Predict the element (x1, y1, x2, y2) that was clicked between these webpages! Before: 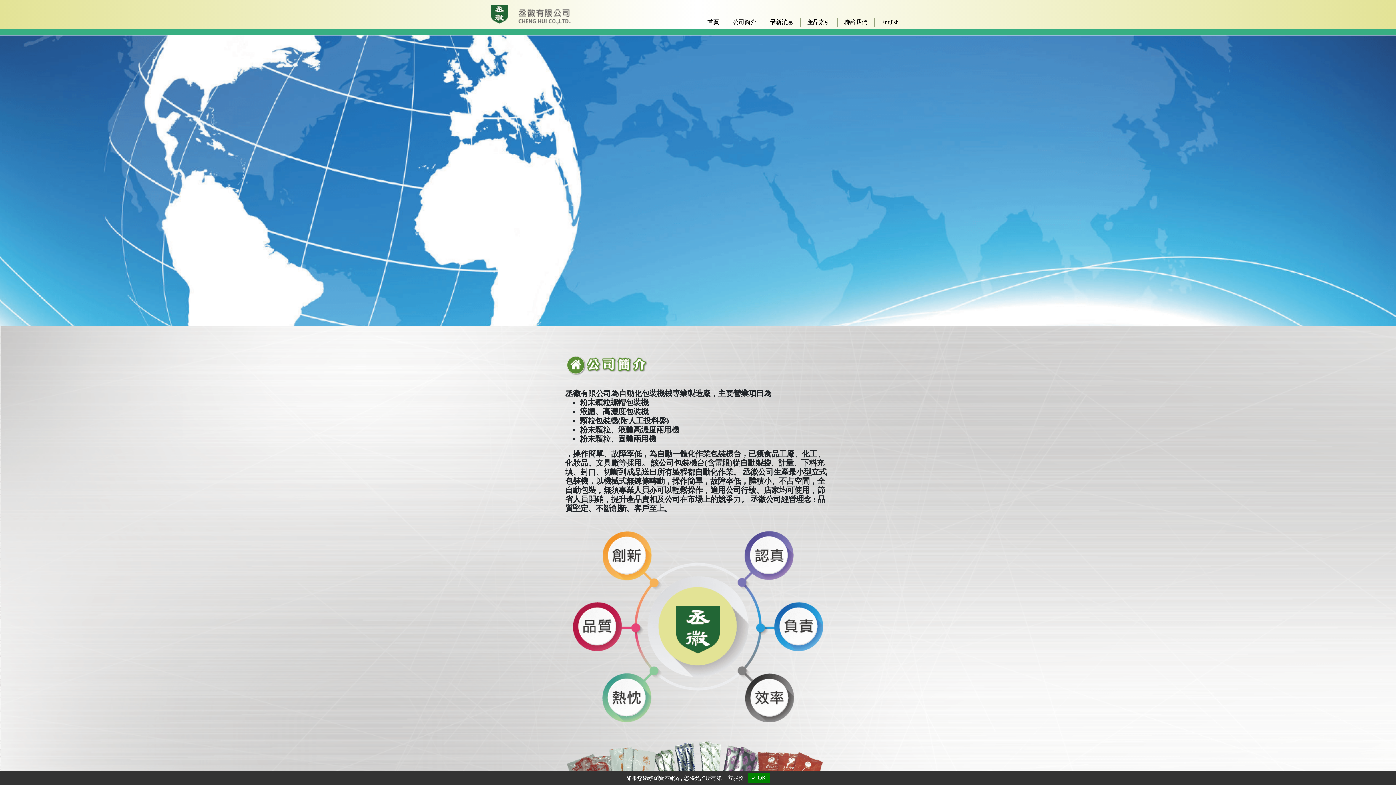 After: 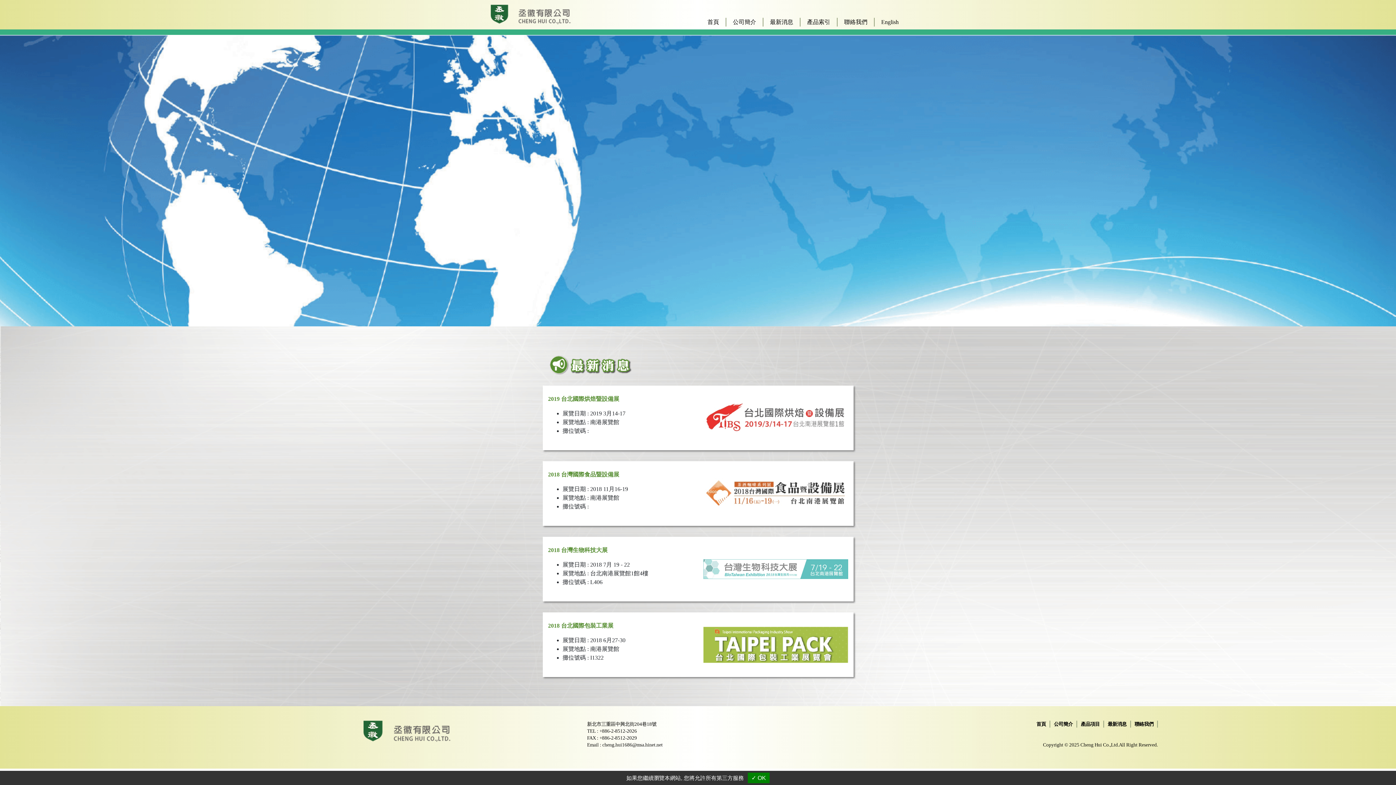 Action: label: 最新消息 bbox: (767, 17, 796, 26)